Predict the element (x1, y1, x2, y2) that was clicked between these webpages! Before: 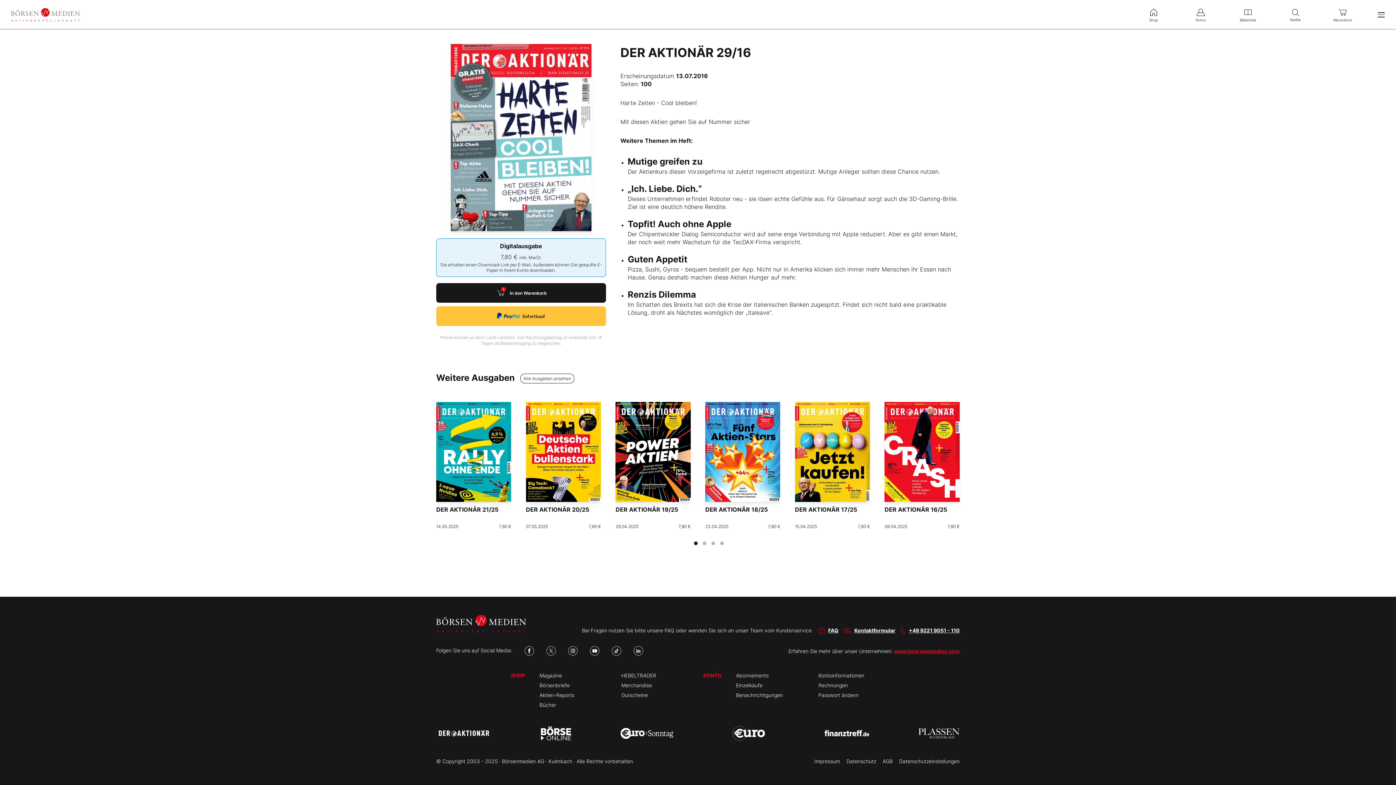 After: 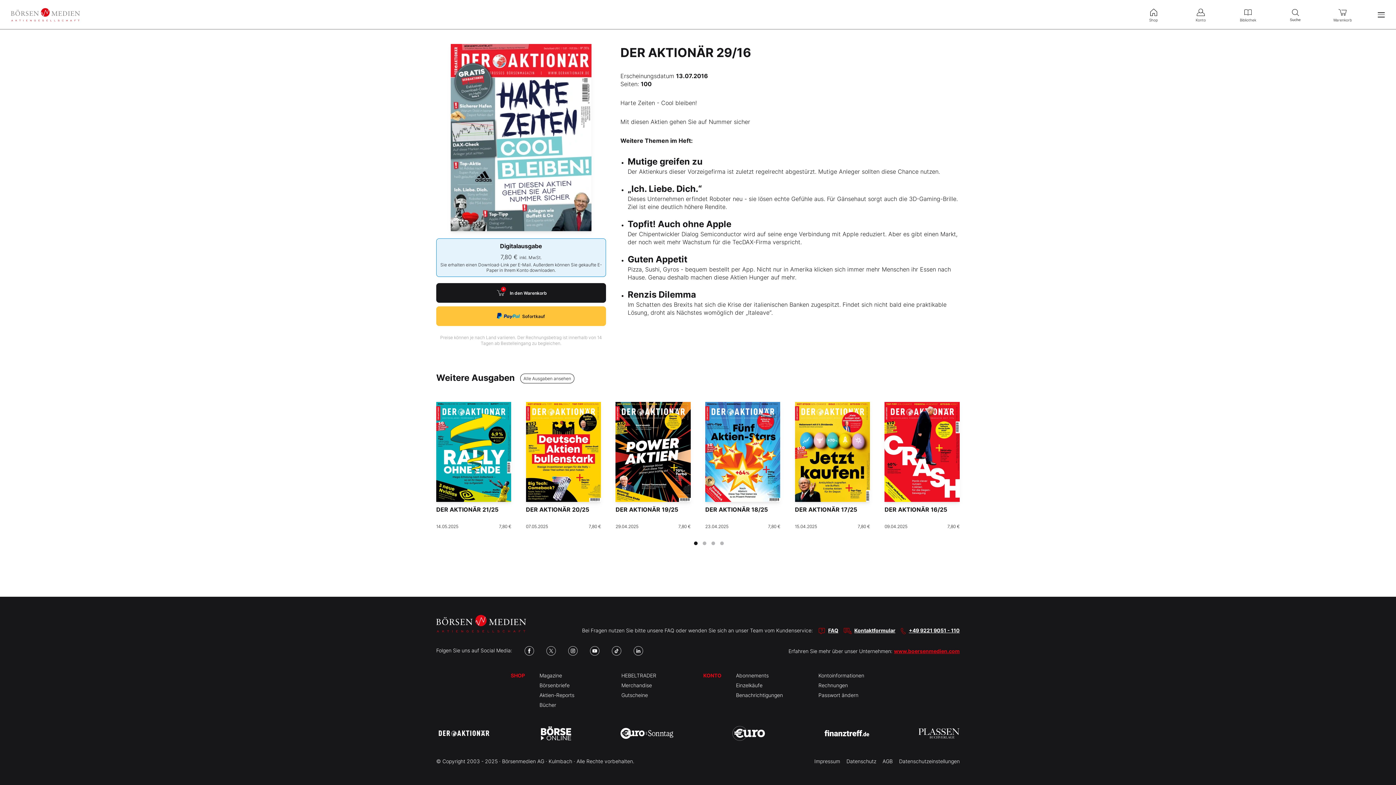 Action: bbox: (909, 623, 960, 637) label: +49 9221 9051 - 110